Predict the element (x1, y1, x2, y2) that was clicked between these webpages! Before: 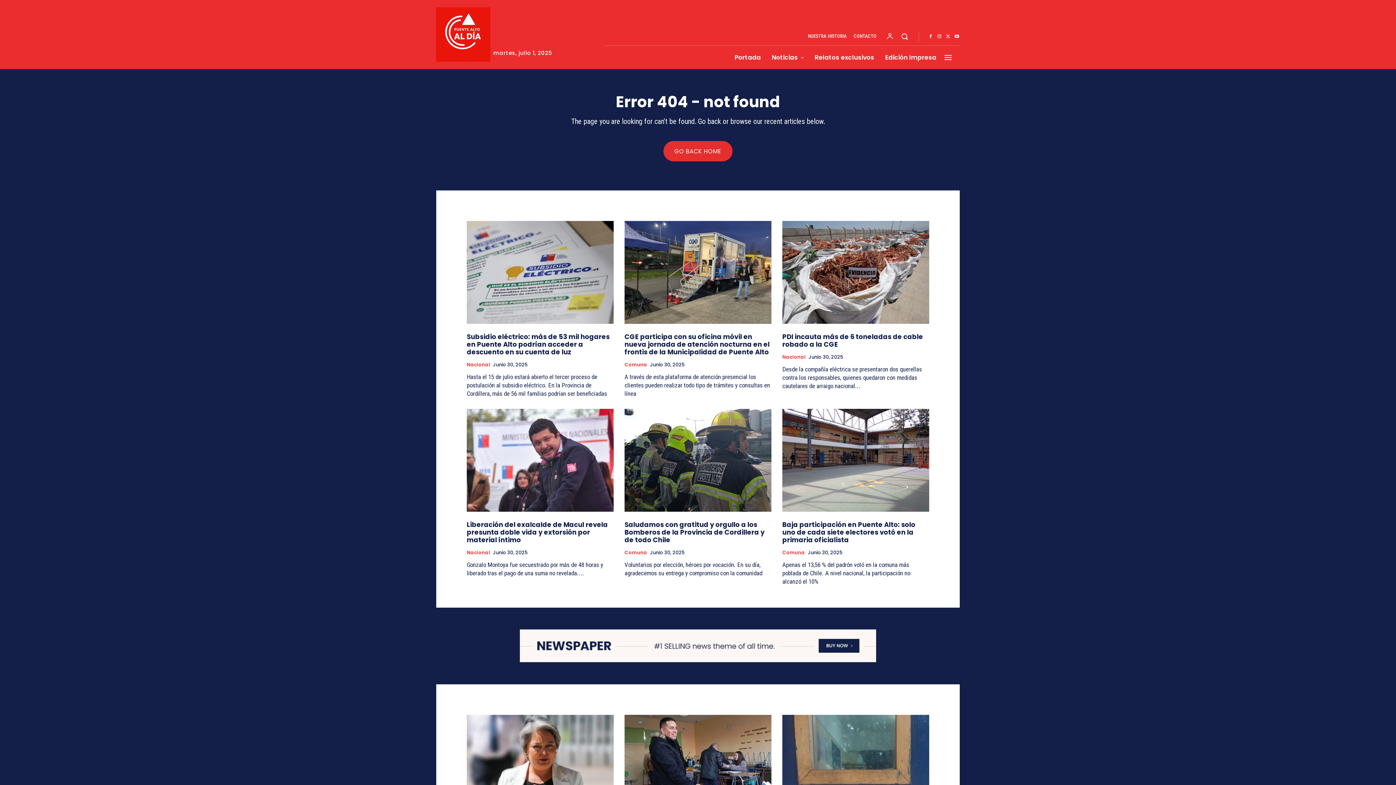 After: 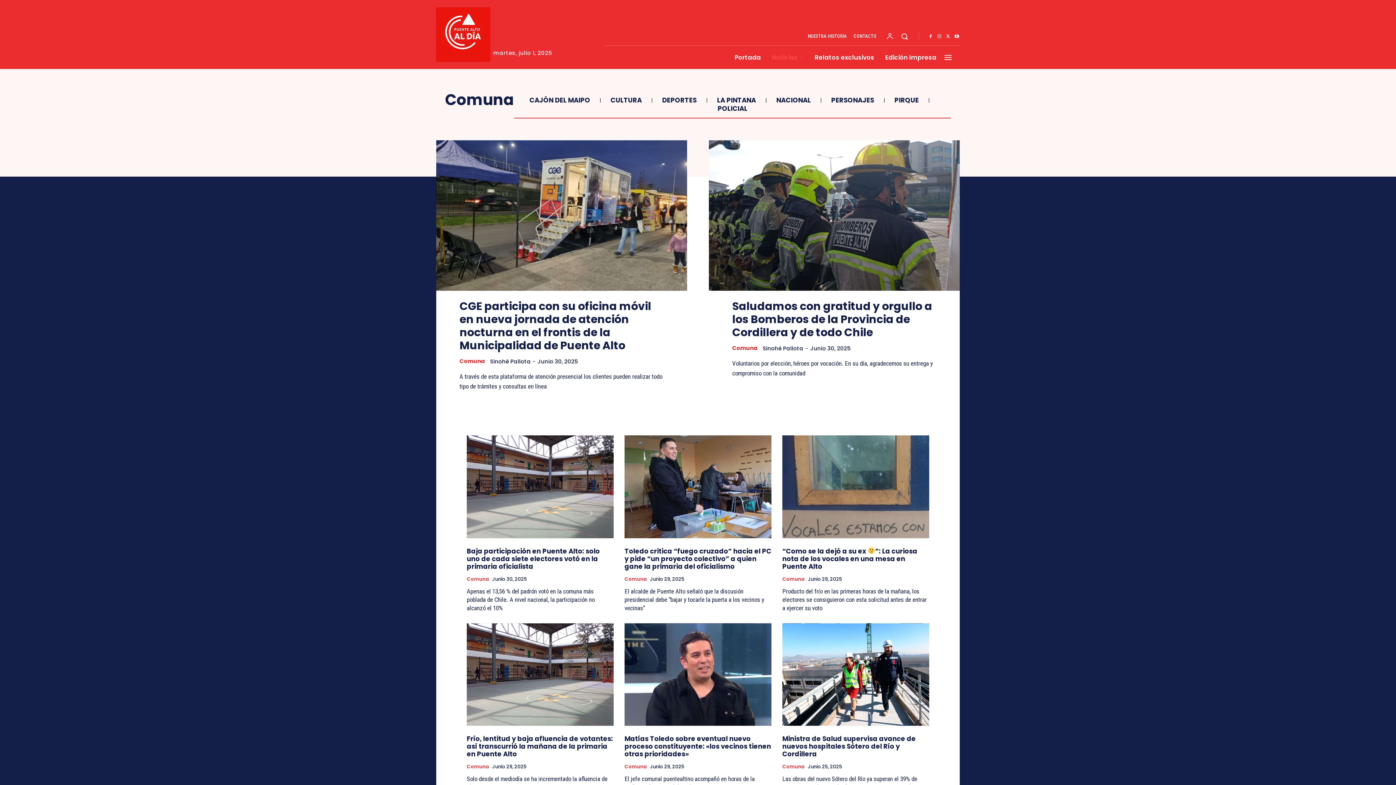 Action: bbox: (624, 362, 647, 367) label: Comuna